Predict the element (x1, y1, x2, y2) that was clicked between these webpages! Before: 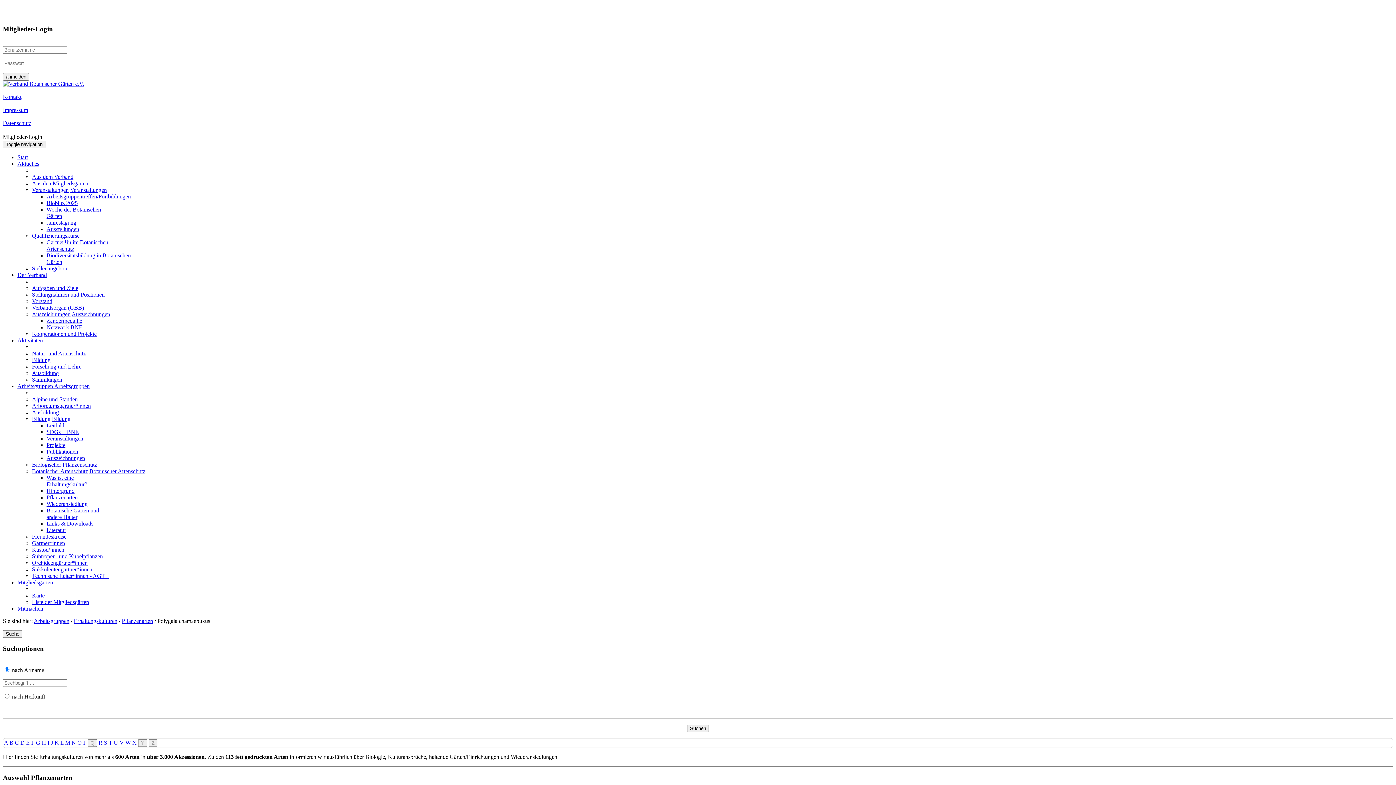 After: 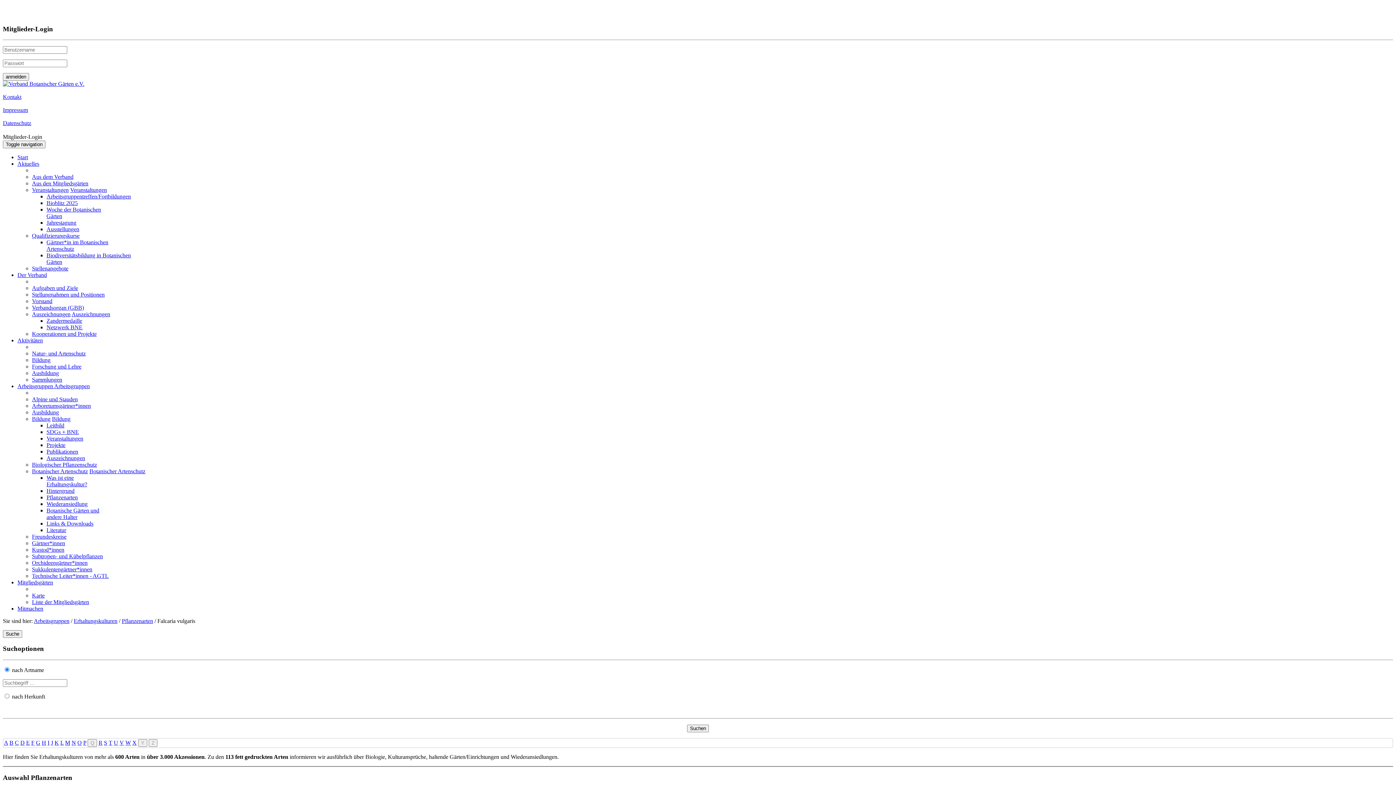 Action: bbox: (31, 739, 34, 746) label: F